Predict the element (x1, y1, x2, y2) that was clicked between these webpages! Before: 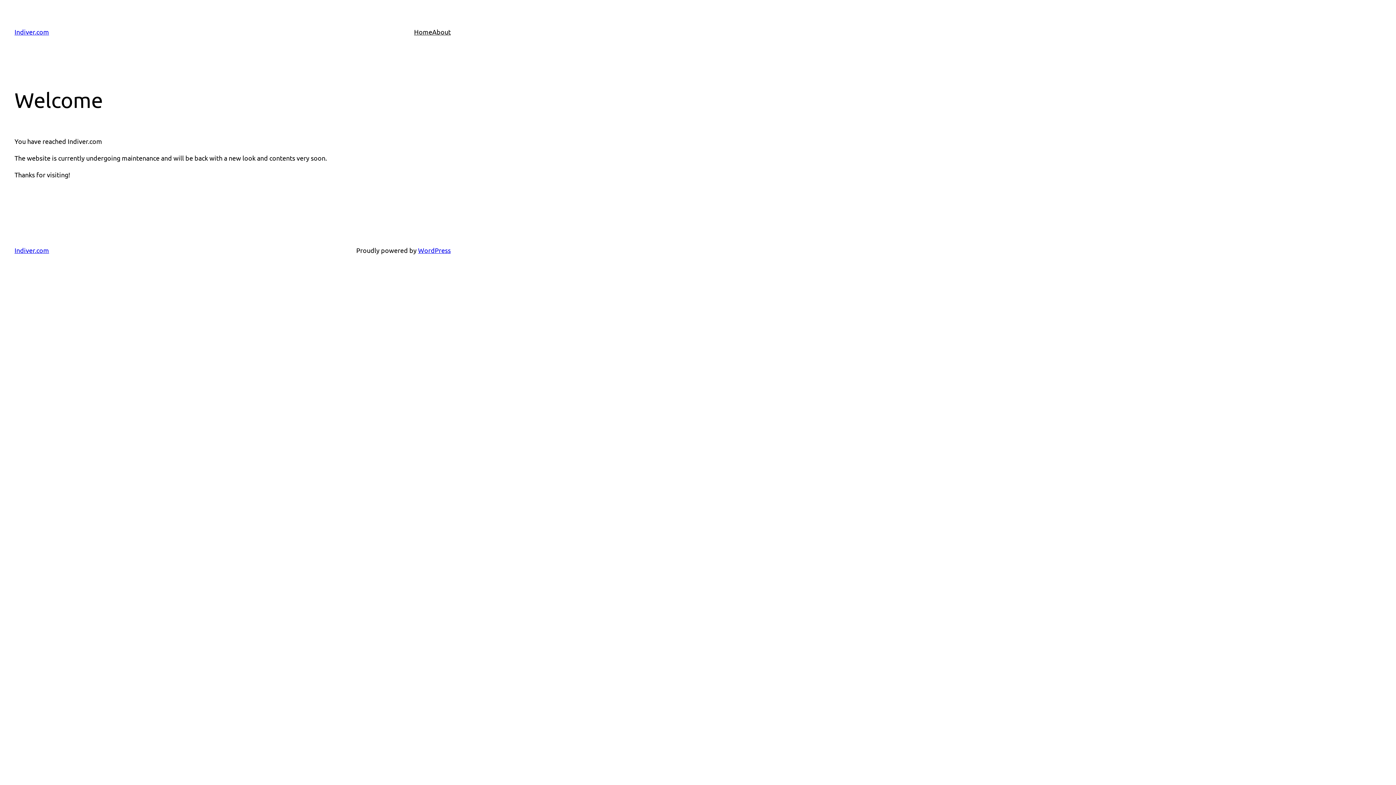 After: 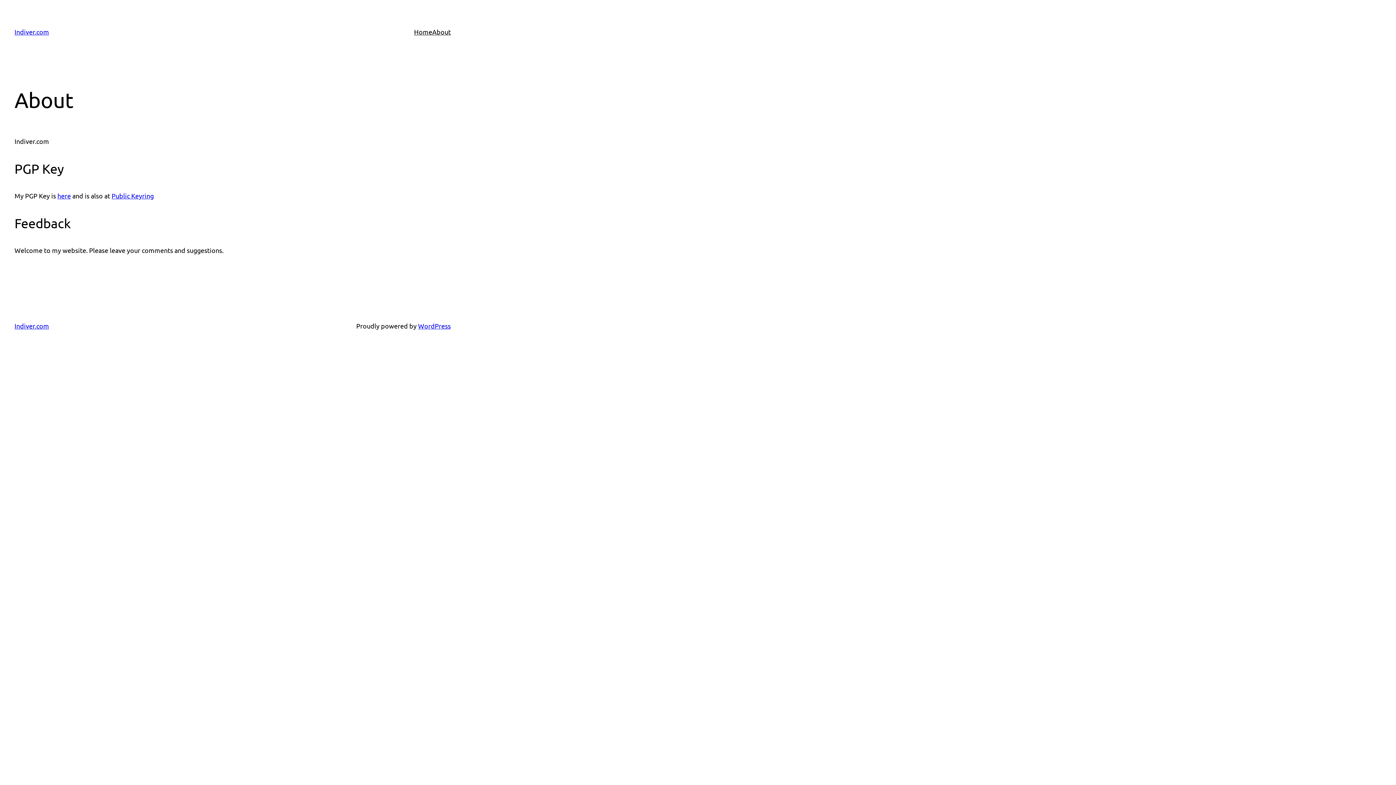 Action: label: About bbox: (432, 26, 450, 37)